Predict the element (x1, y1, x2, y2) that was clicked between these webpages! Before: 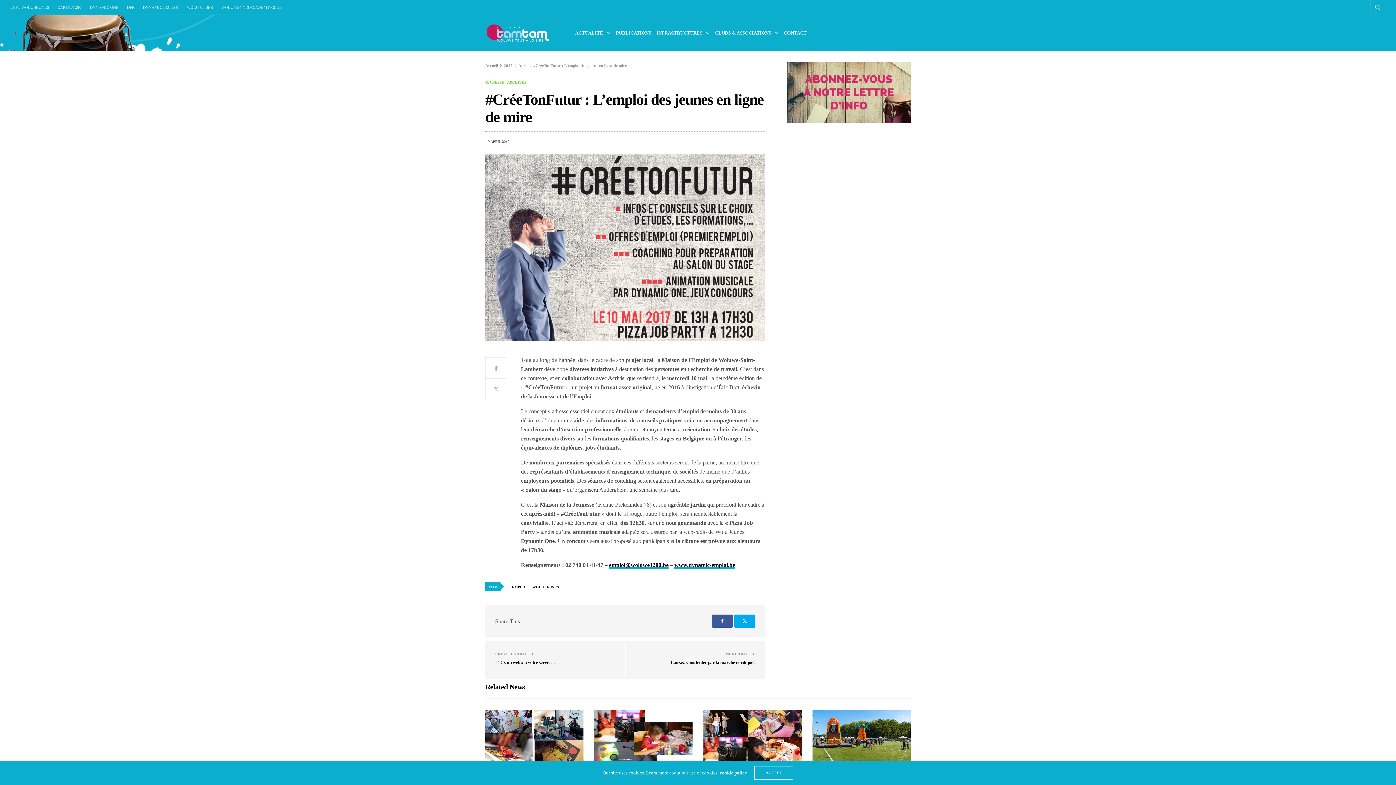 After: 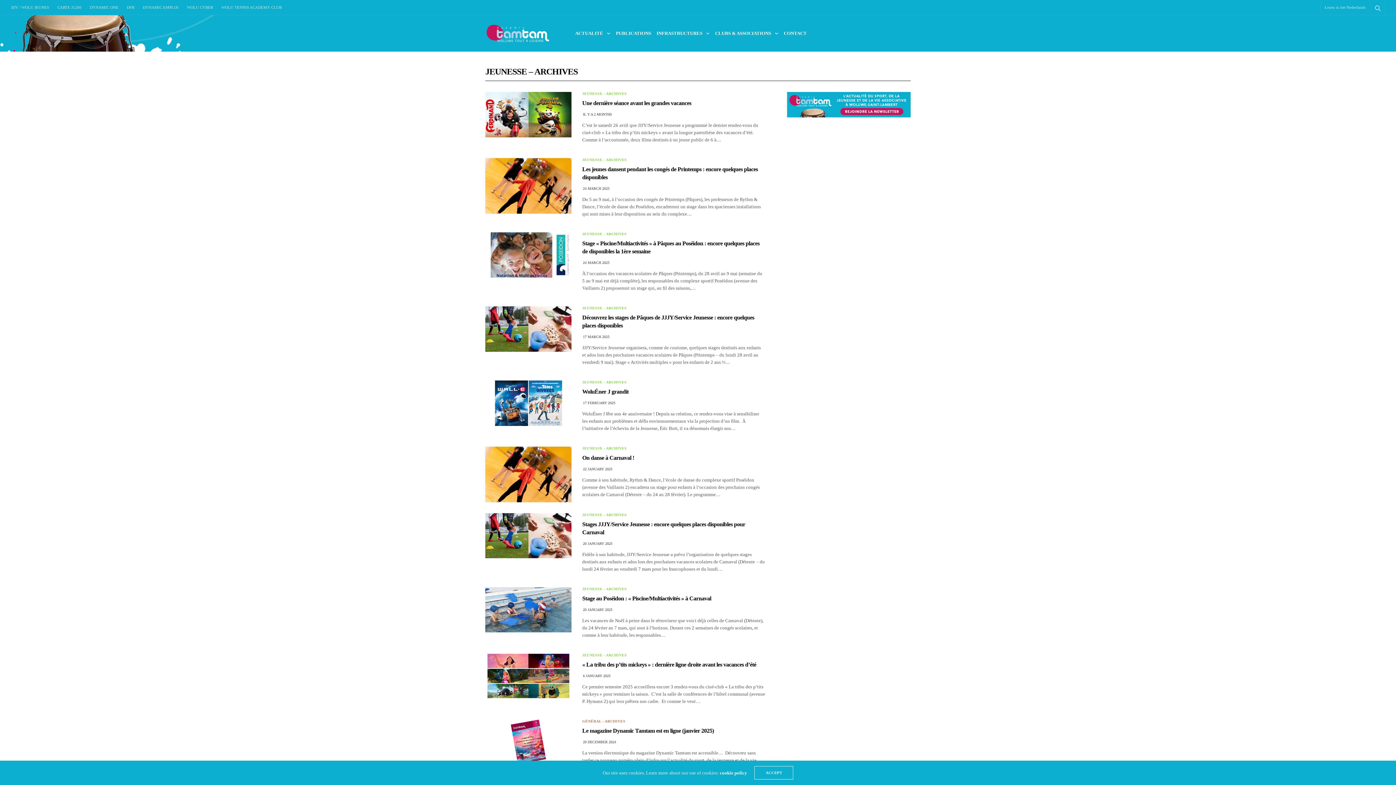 Action: label: JEUNESSE - ARCHIVES bbox: (485, 80, 526, 84)